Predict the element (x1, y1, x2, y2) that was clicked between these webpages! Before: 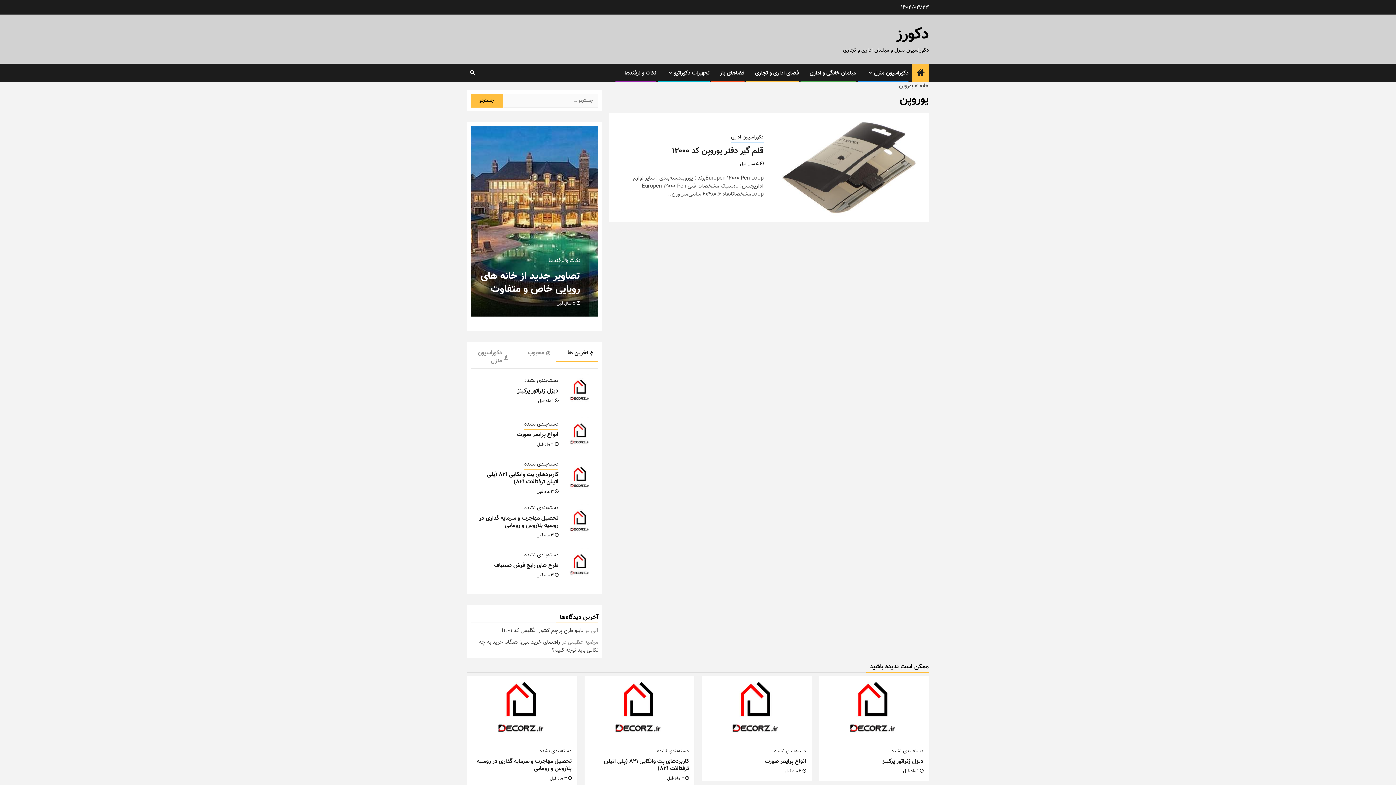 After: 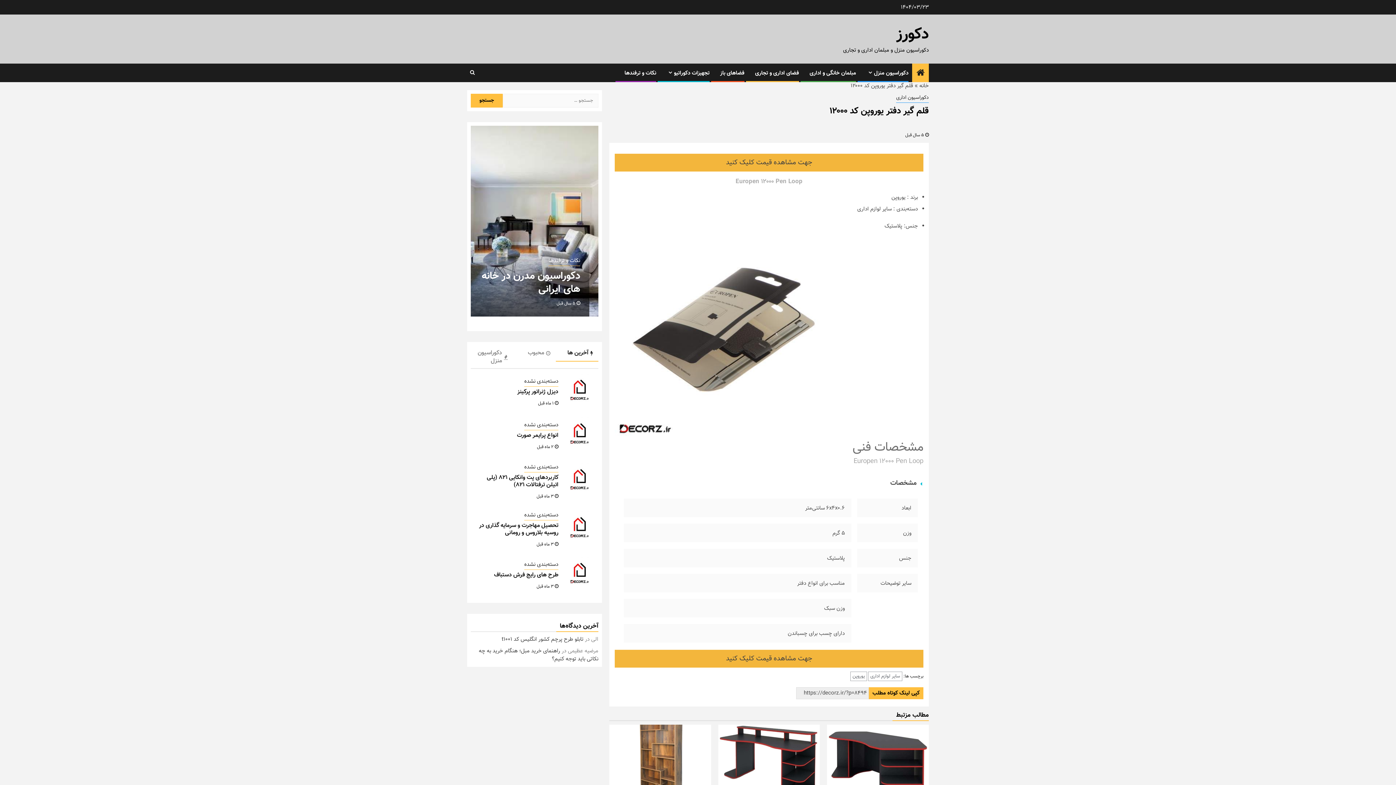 Action: bbox: (672, 144, 763, 157) label: قلم گیر دفتر یوروپن کد ۱۲۰۰۰